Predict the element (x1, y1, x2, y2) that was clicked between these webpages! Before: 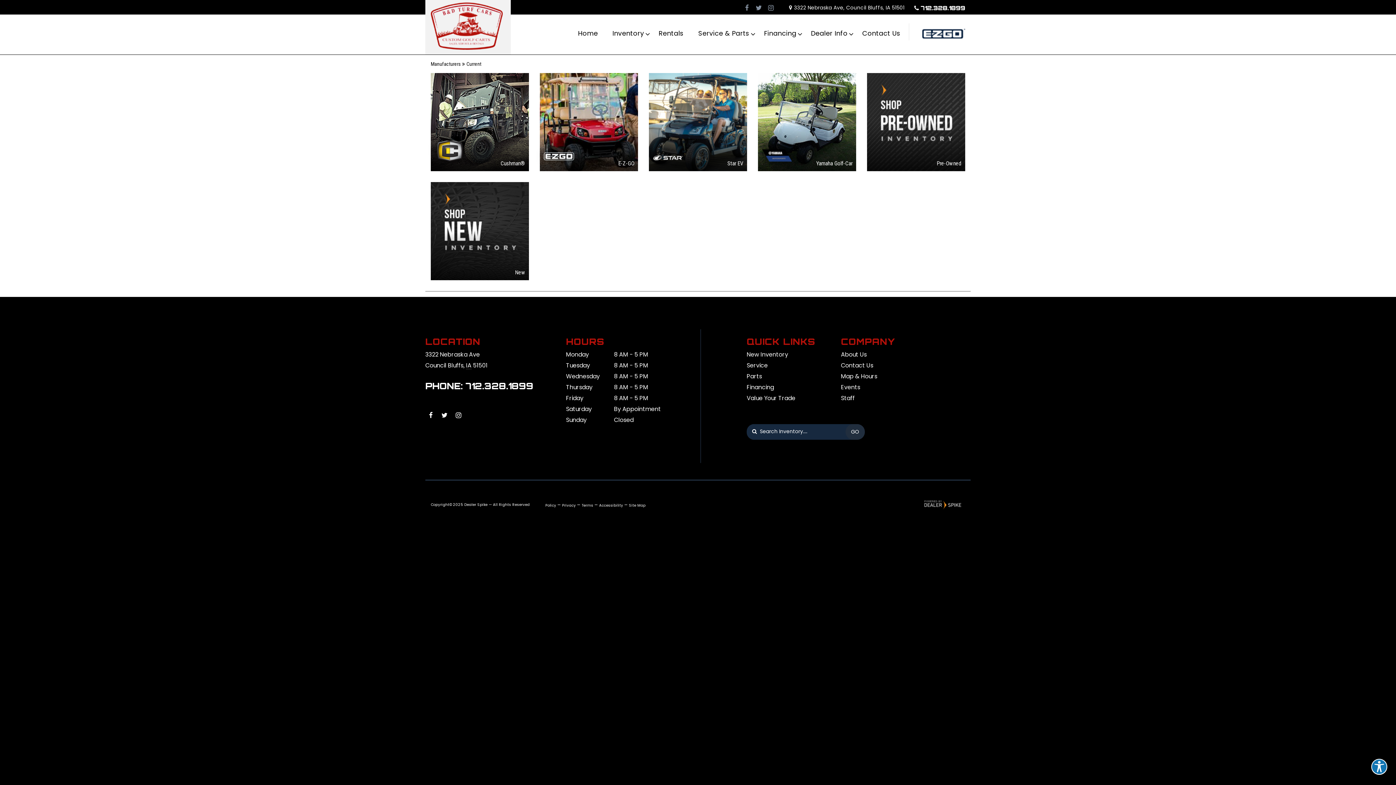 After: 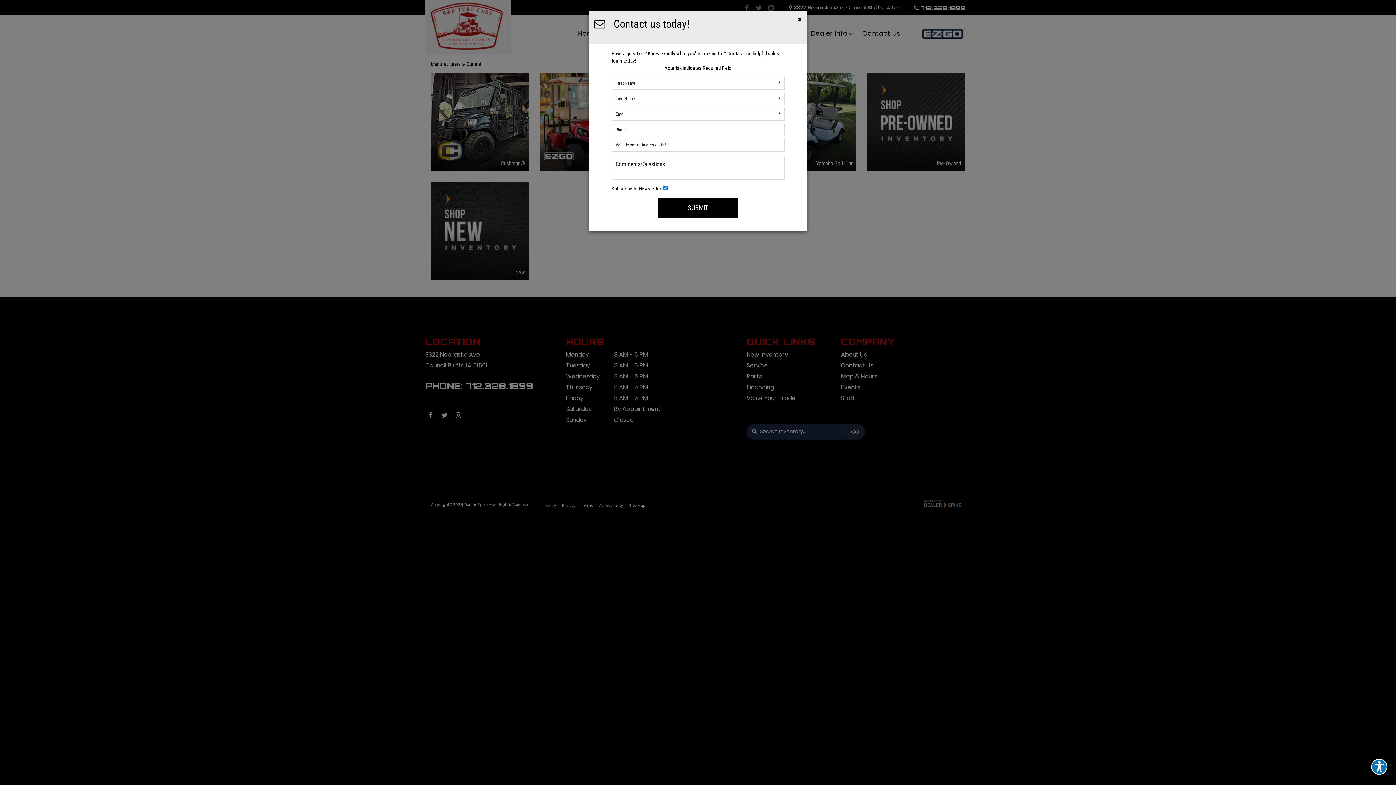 Action: label: Site Map bbox: (629, 503, 645, 508)